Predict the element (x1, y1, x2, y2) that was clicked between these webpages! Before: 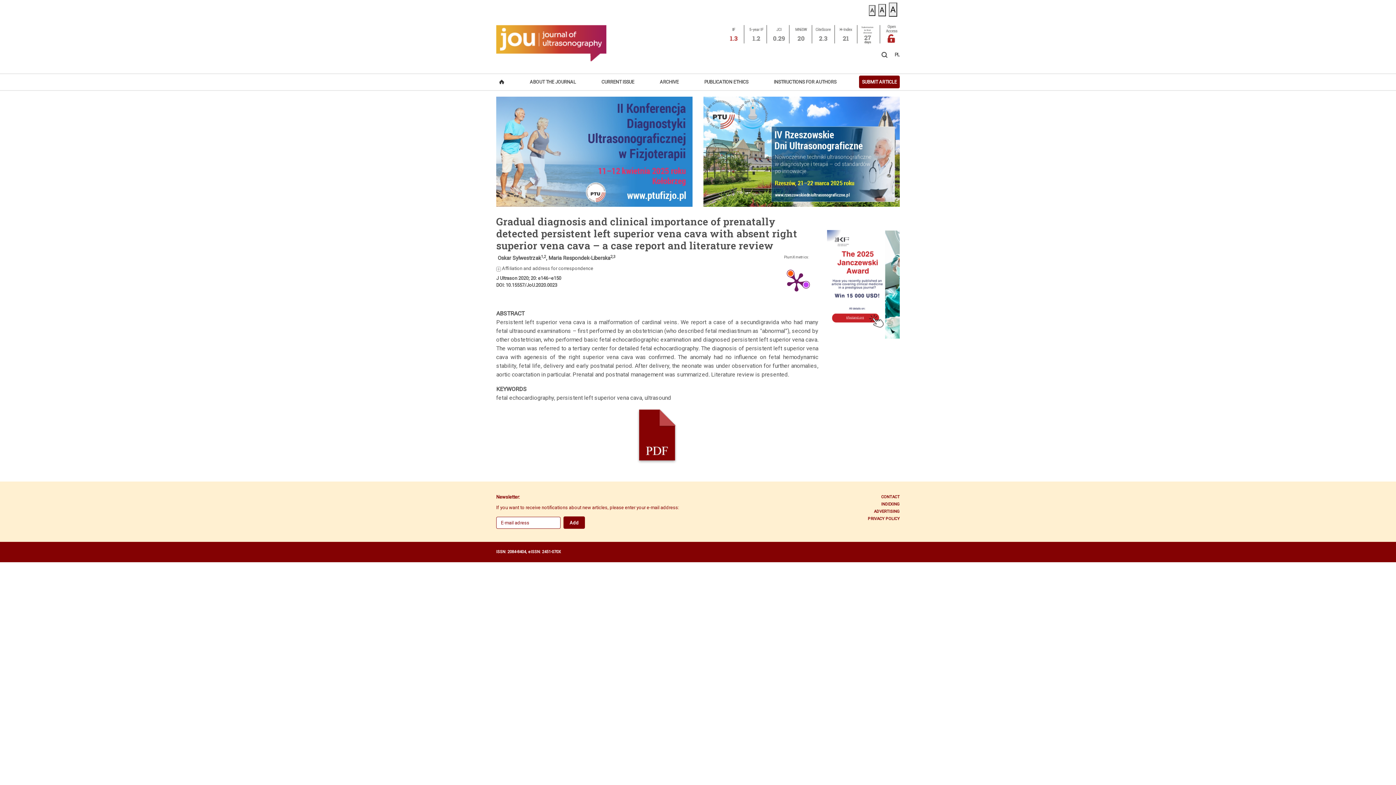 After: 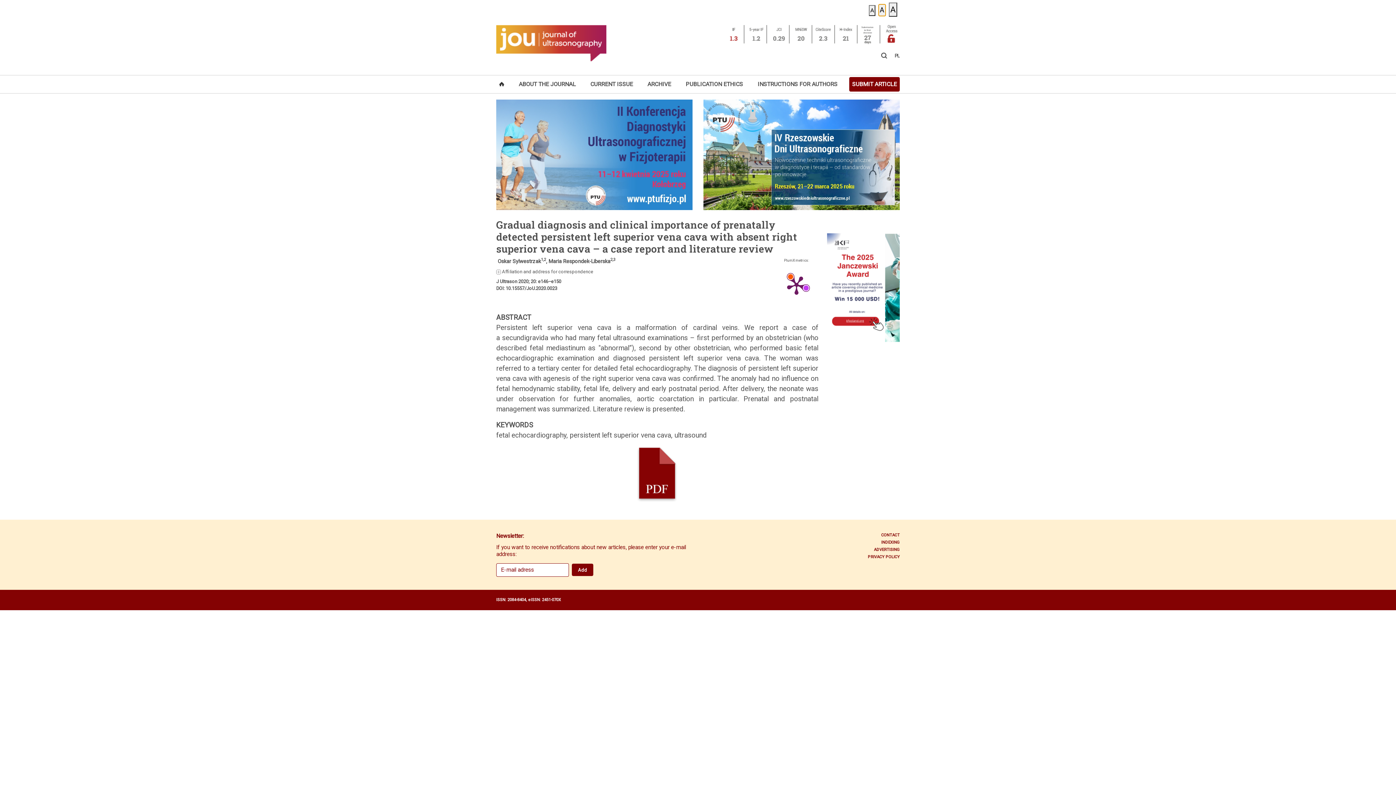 Action: bbox: (878, 4, 886, 16) label: A